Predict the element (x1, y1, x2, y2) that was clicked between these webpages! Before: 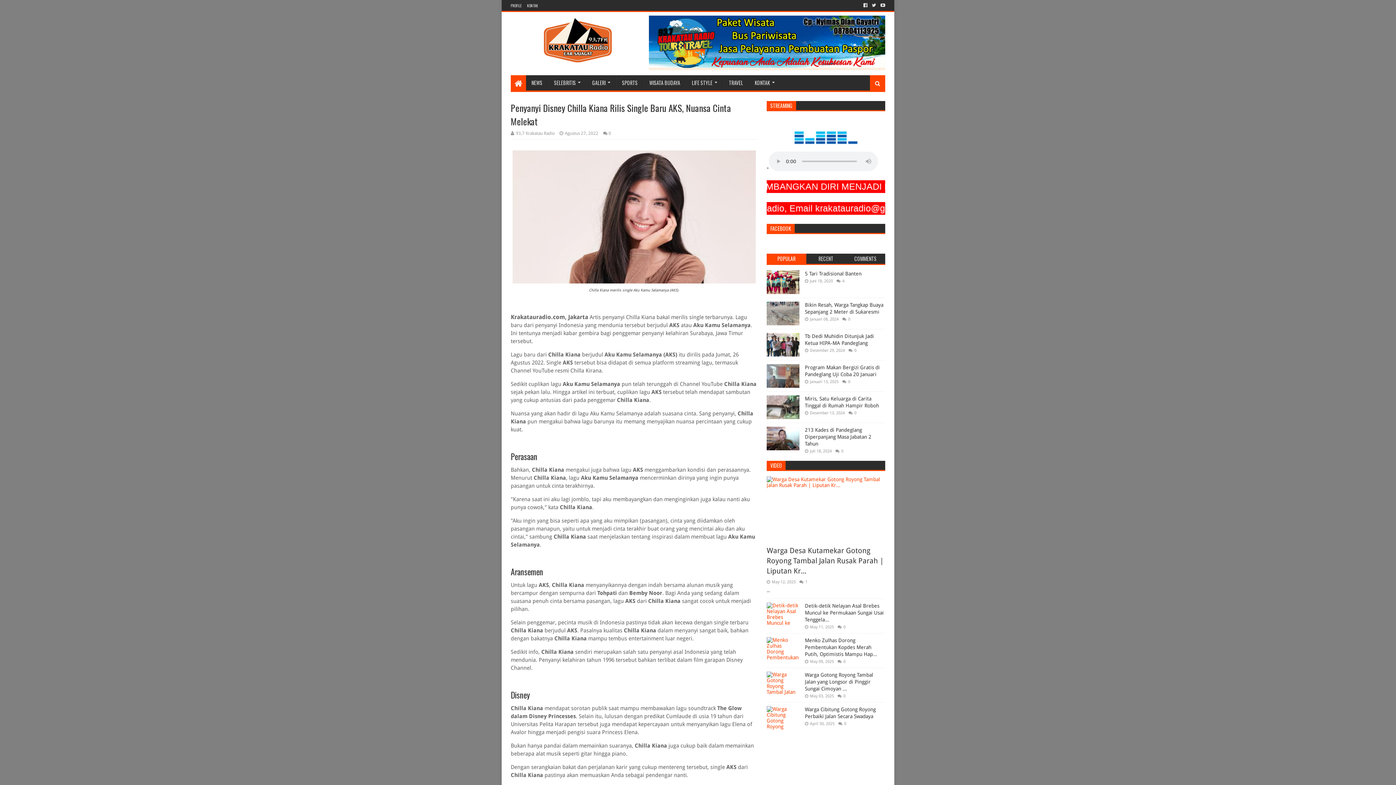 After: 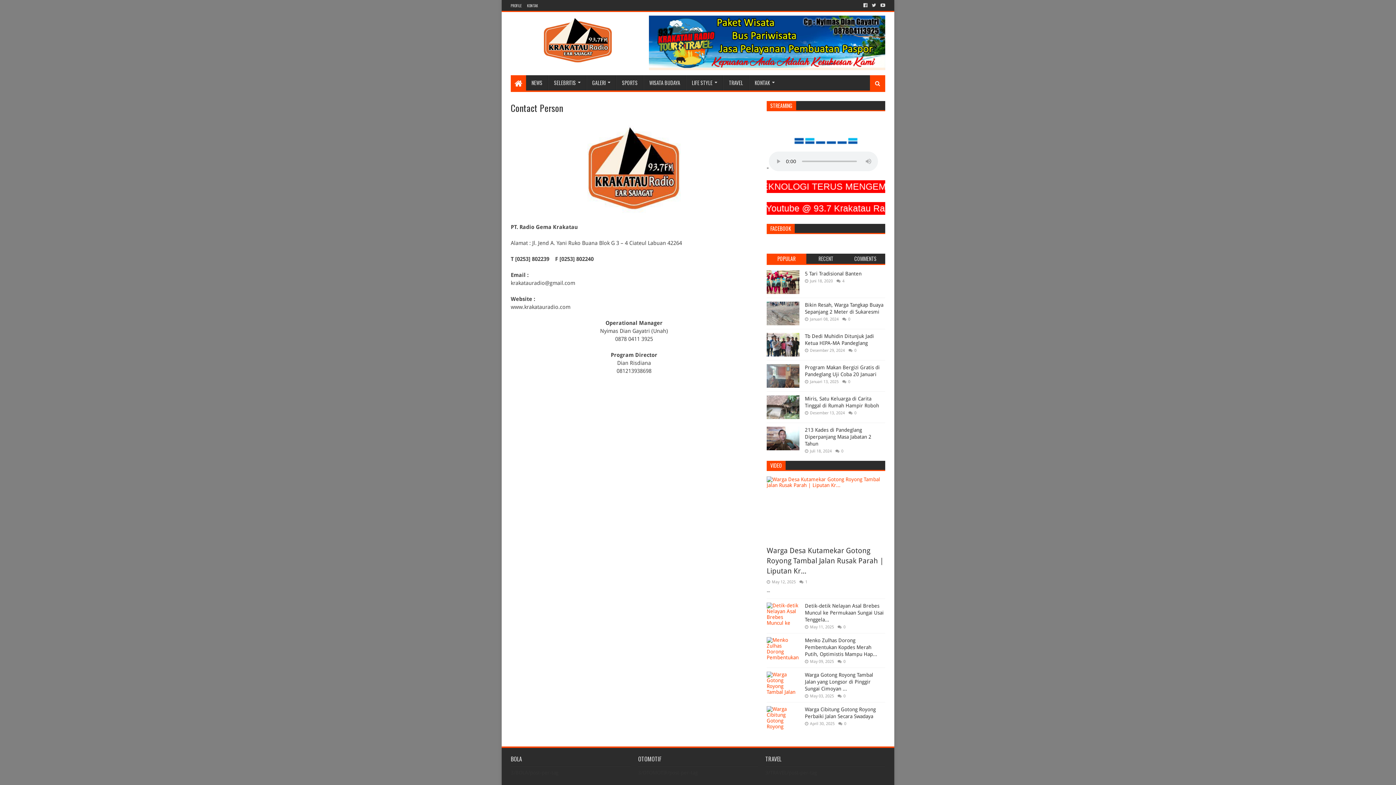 Action: label: KONTAK bbox: (525, 0, 540, 11)